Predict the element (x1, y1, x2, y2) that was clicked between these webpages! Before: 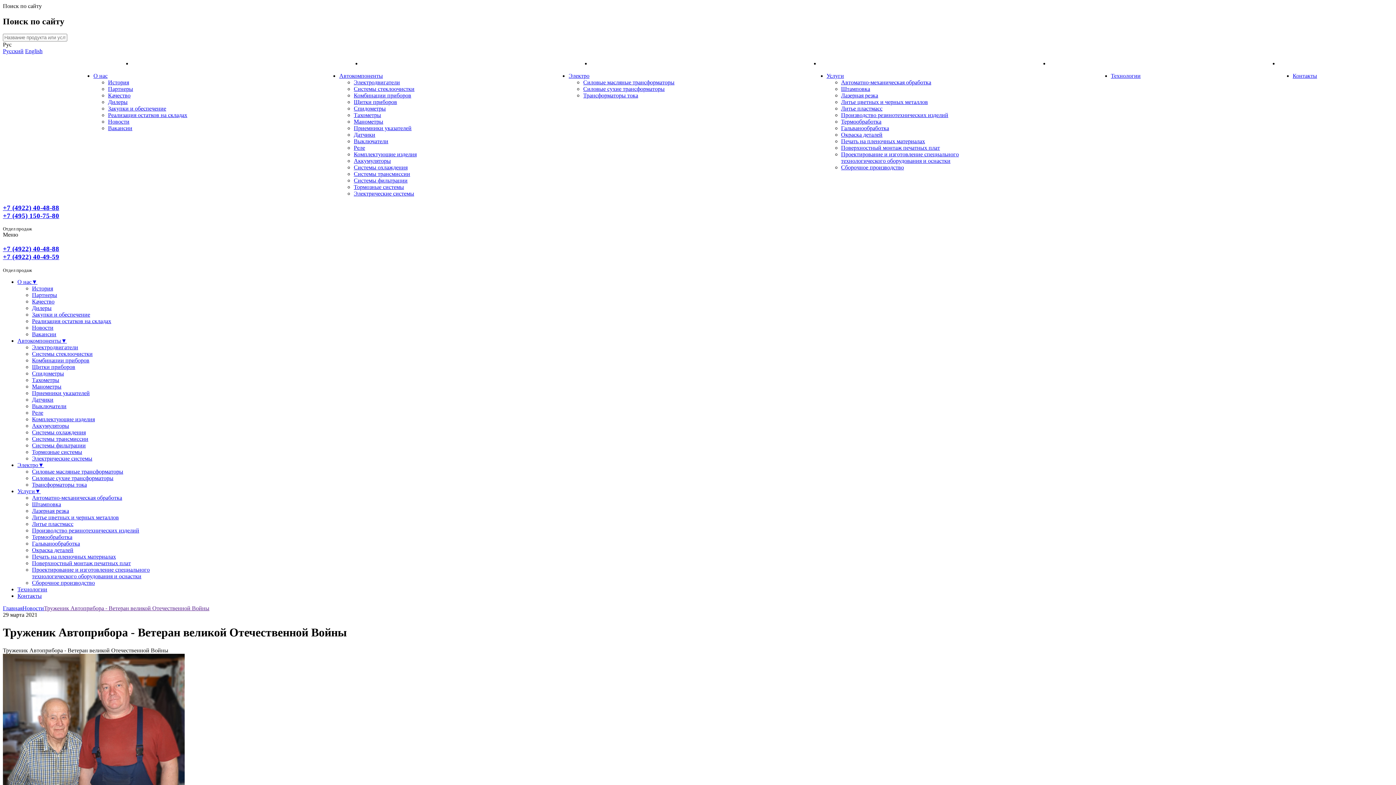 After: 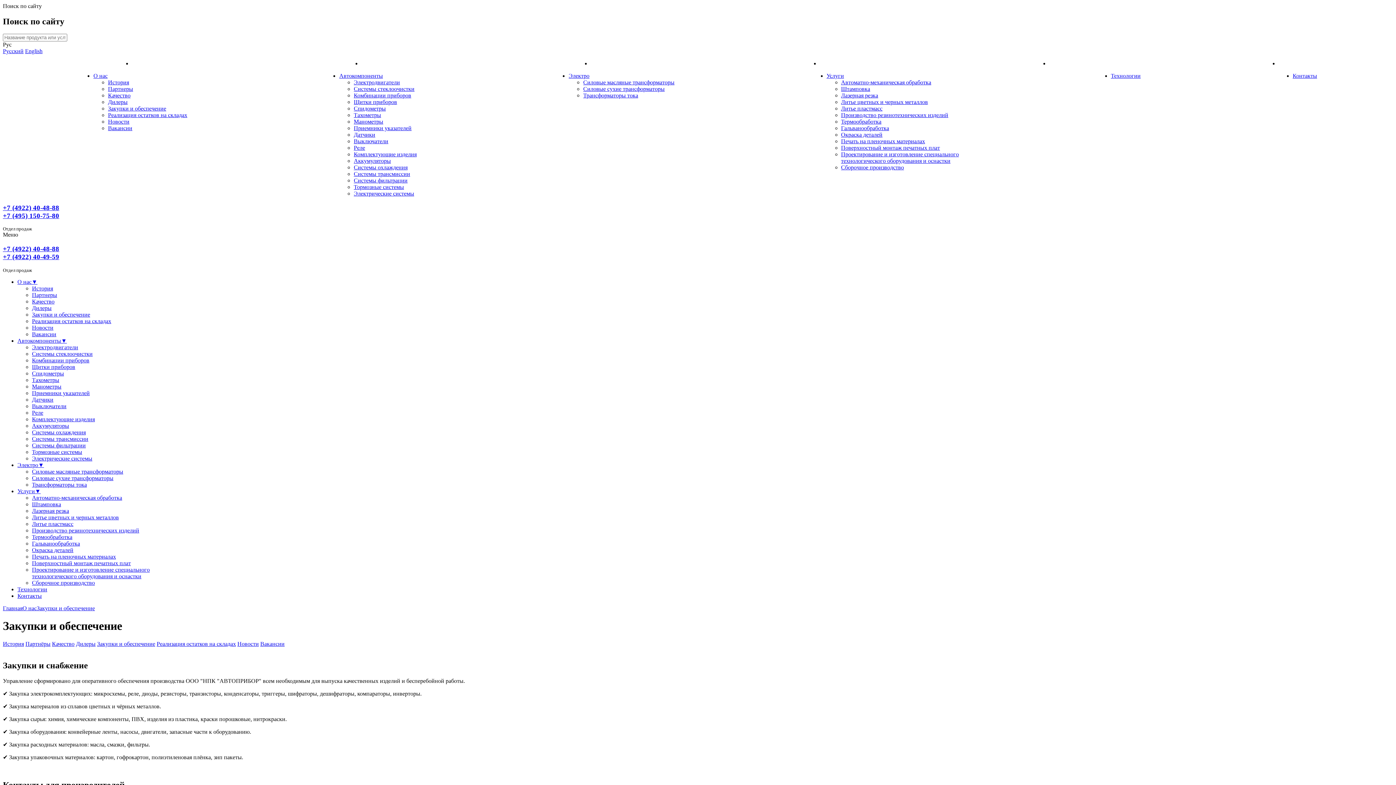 Action: label: Закупки и обеспечение bbox: (108, 105, 166, 111)